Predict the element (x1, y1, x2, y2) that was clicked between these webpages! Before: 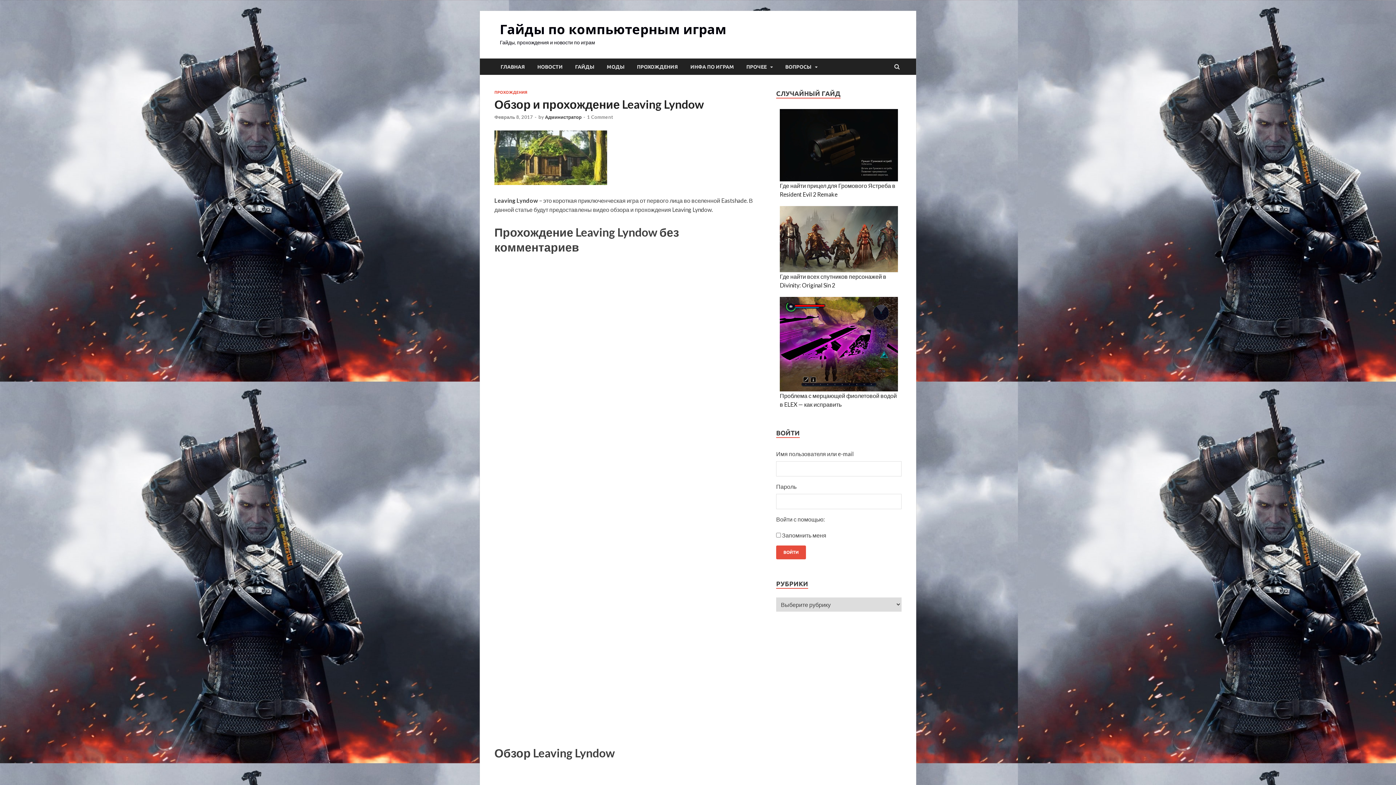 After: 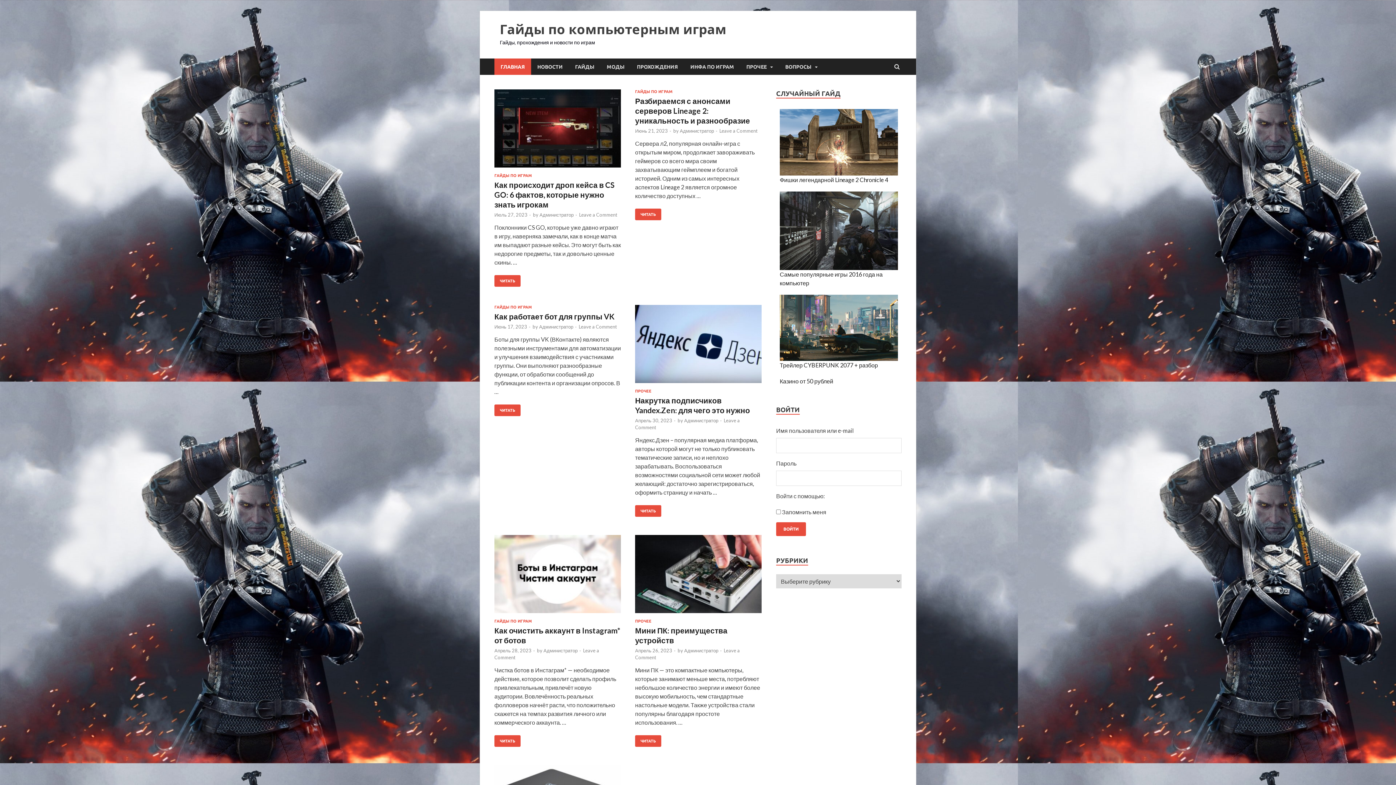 Action: bbox: (494, 58, 531, 74) label: ГЛАВНАЯ